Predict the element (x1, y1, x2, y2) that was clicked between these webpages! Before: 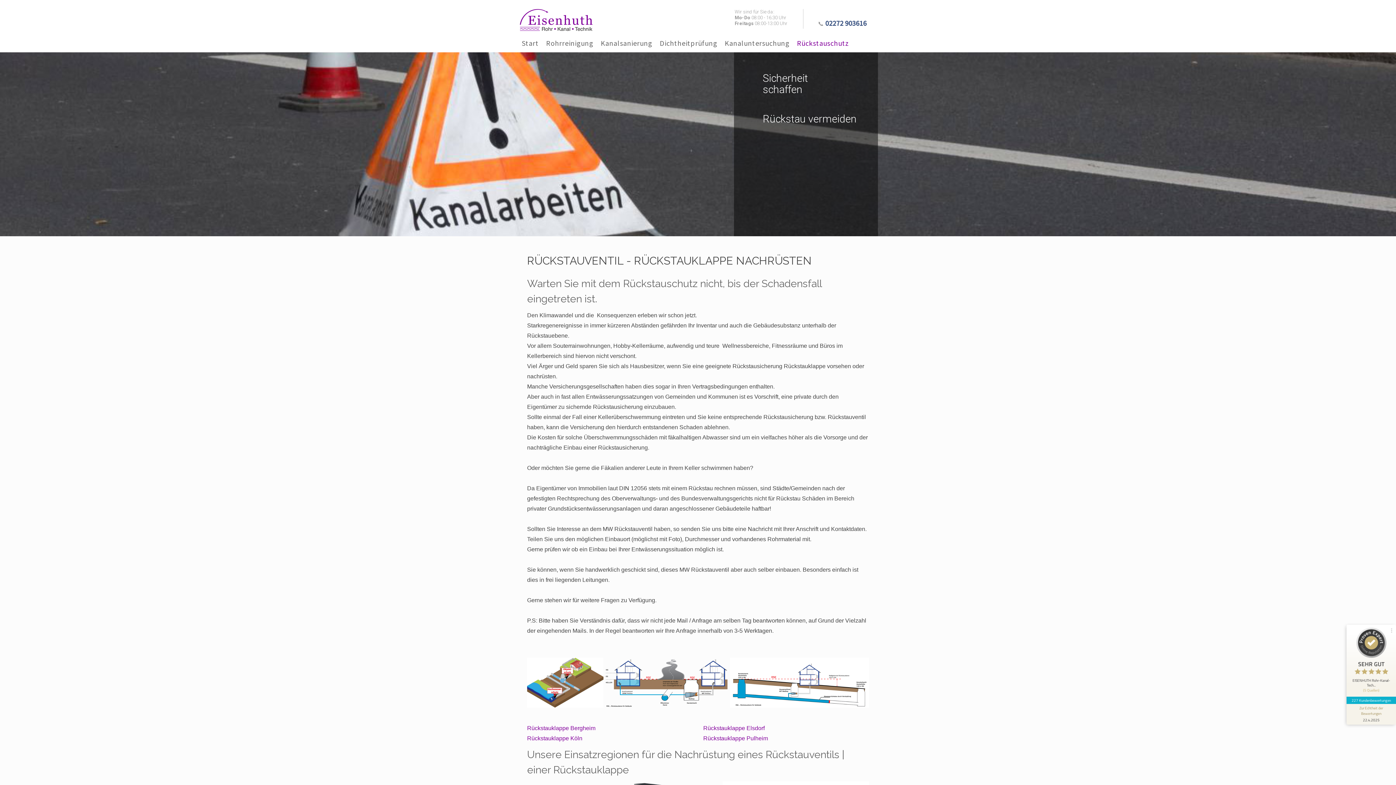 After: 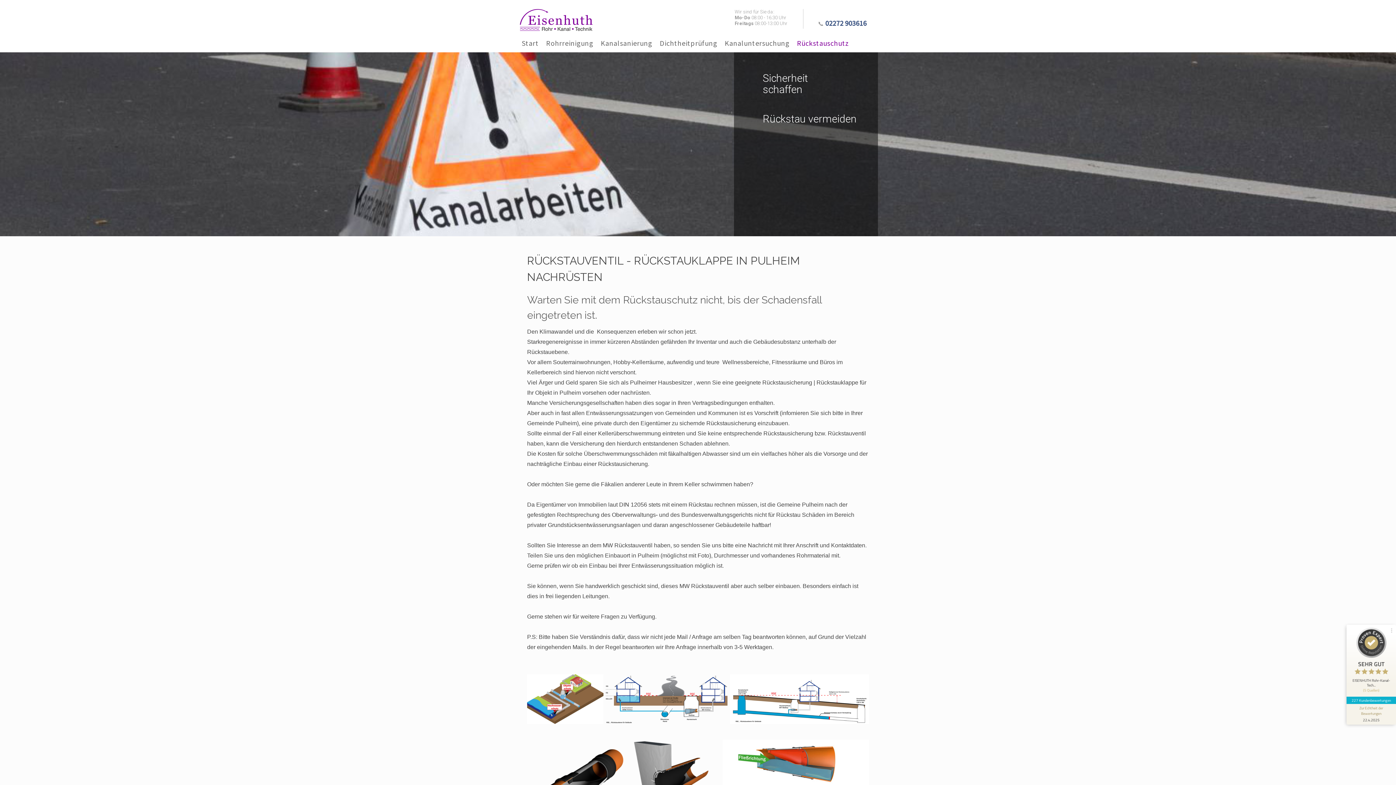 Action: bbox: (703, 735, 768, 741) label: Rückstauklappe Pulheim